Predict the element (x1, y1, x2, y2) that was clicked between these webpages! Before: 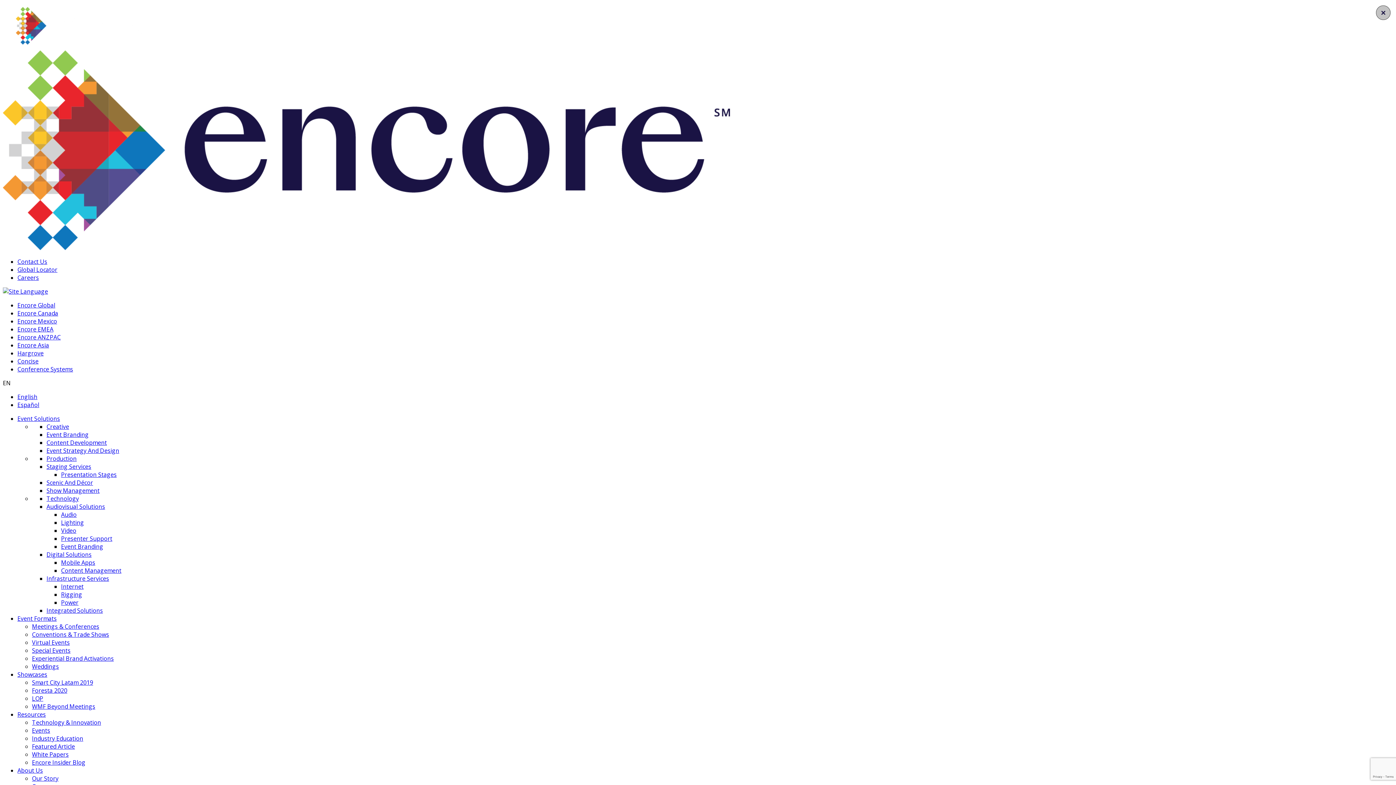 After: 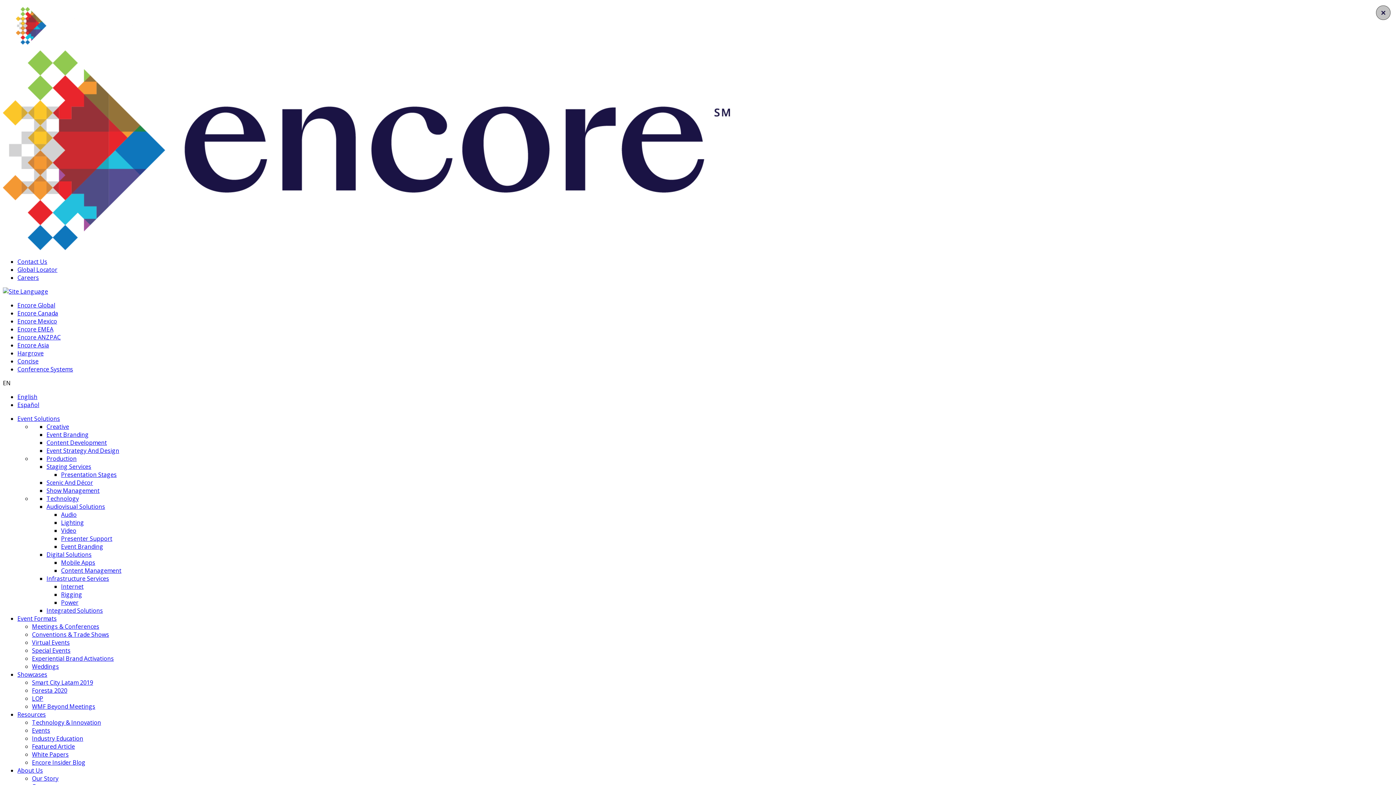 Action: label: Creative bbox: (46, 422, 69, 430)